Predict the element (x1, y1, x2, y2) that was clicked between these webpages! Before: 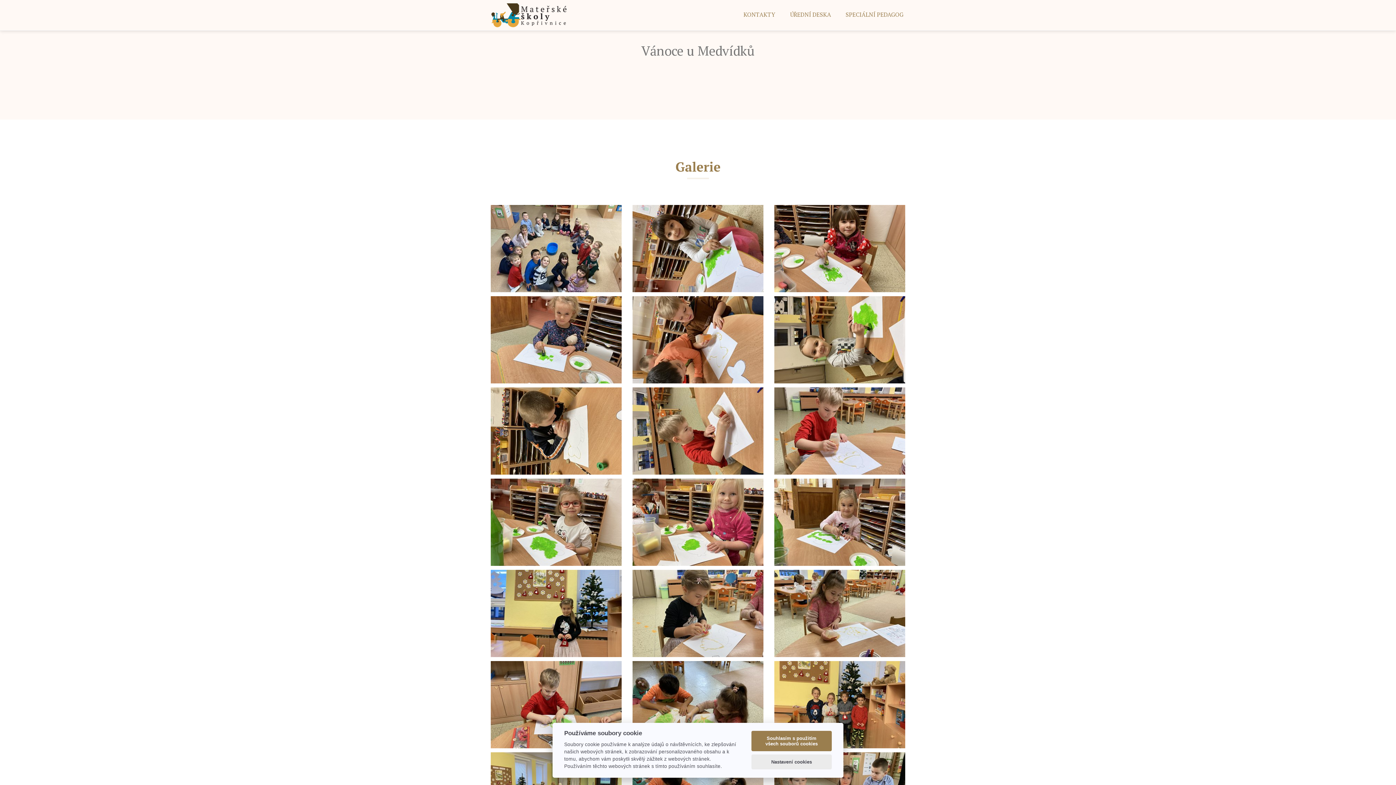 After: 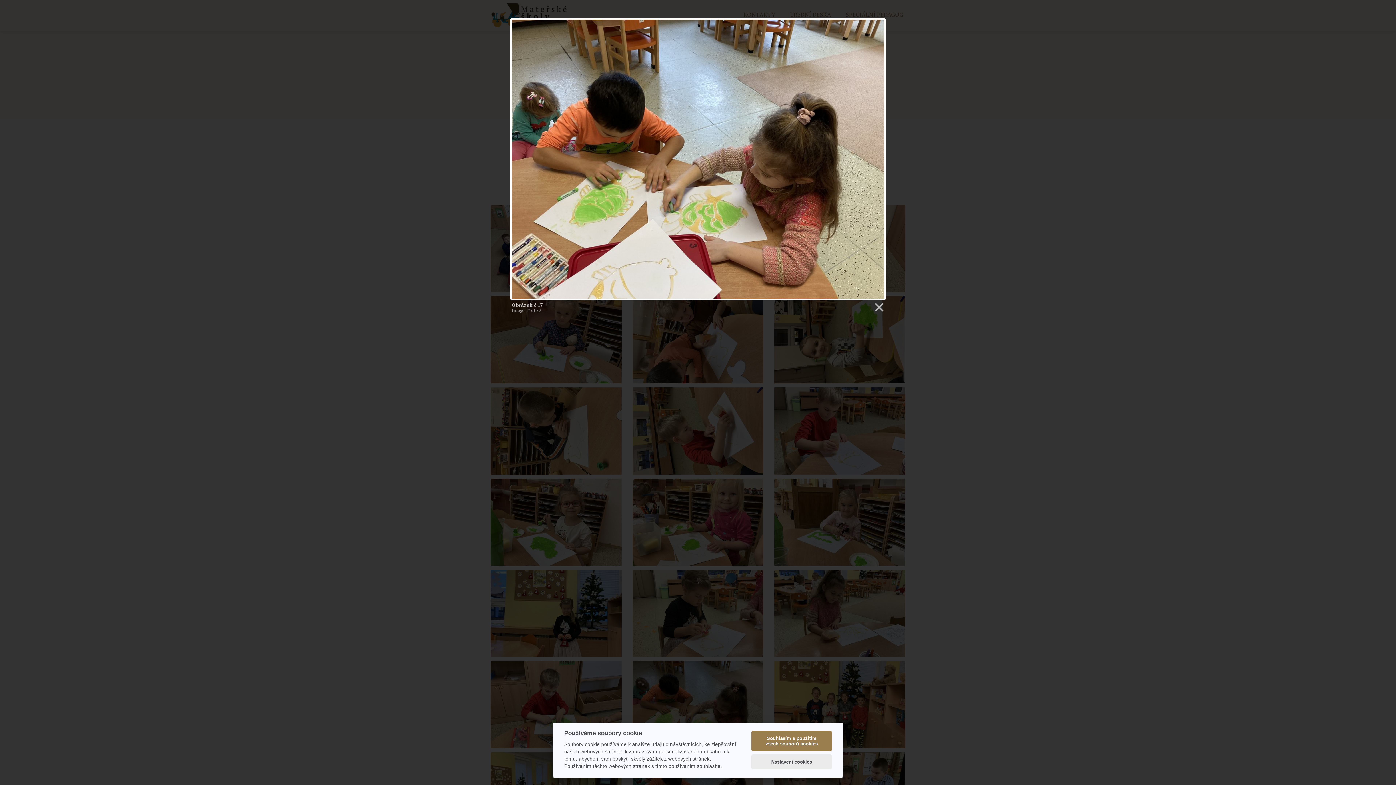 Action: bbox: (632, 661, 763, 748) label: OBRÁZEK Č.17